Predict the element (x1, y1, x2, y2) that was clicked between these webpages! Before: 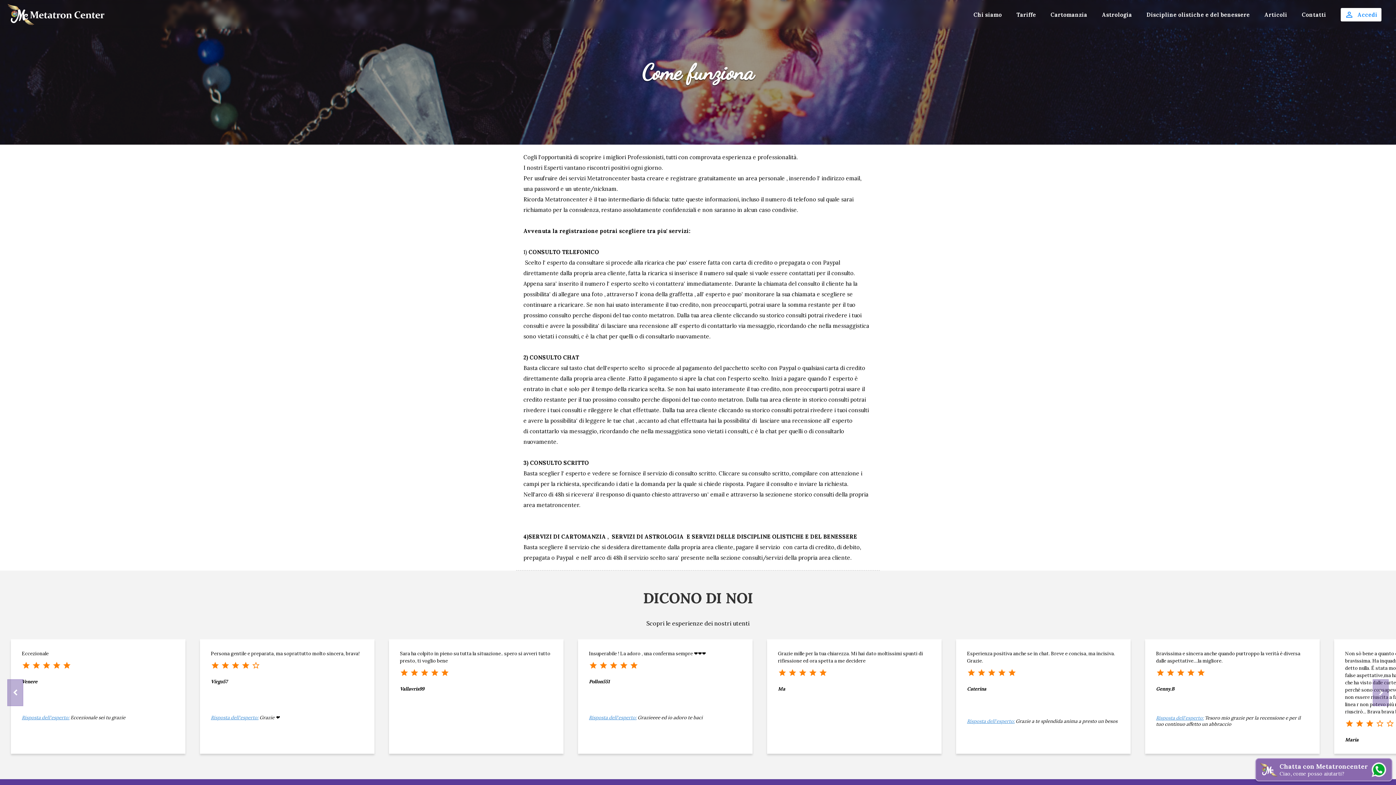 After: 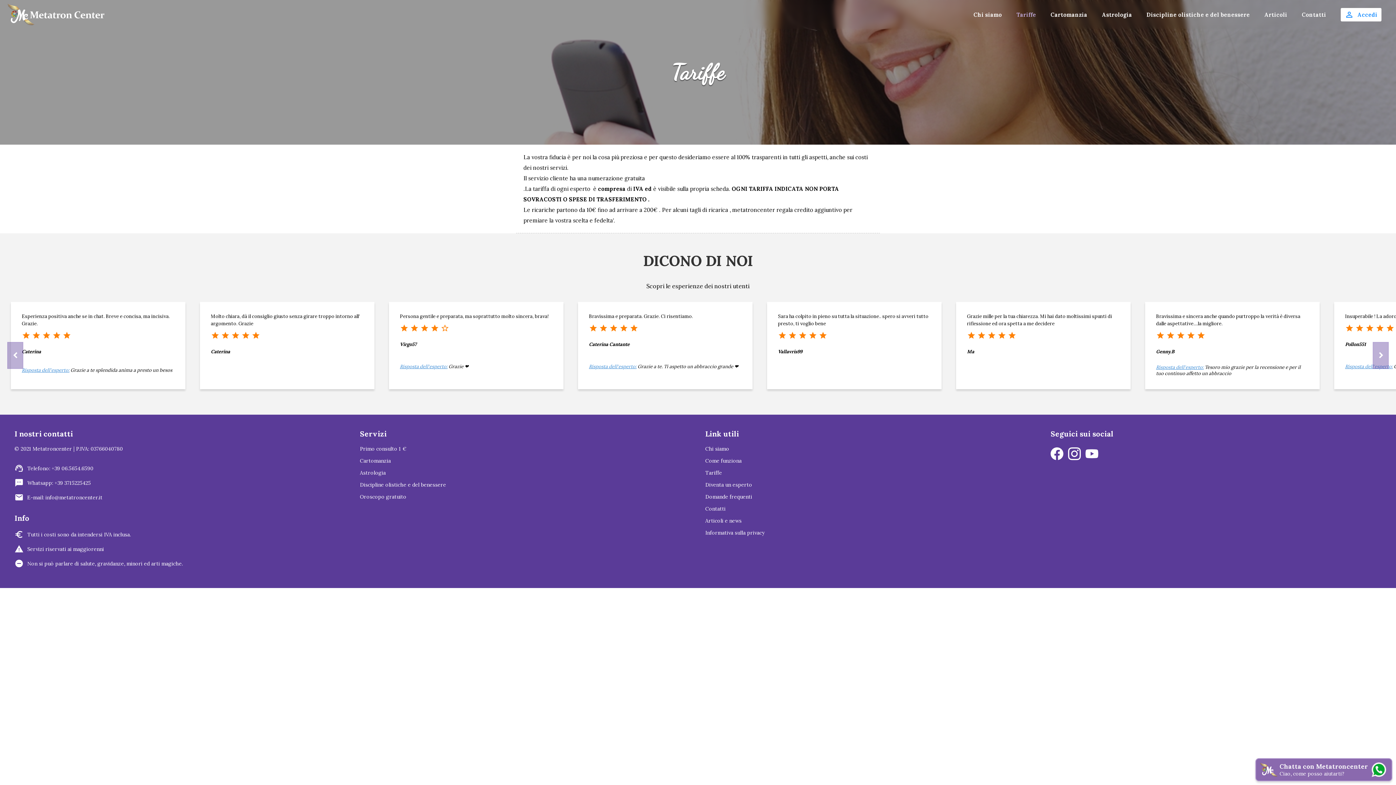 Action: label: Tariffe bbox: (1016, 11, 1036, 18)